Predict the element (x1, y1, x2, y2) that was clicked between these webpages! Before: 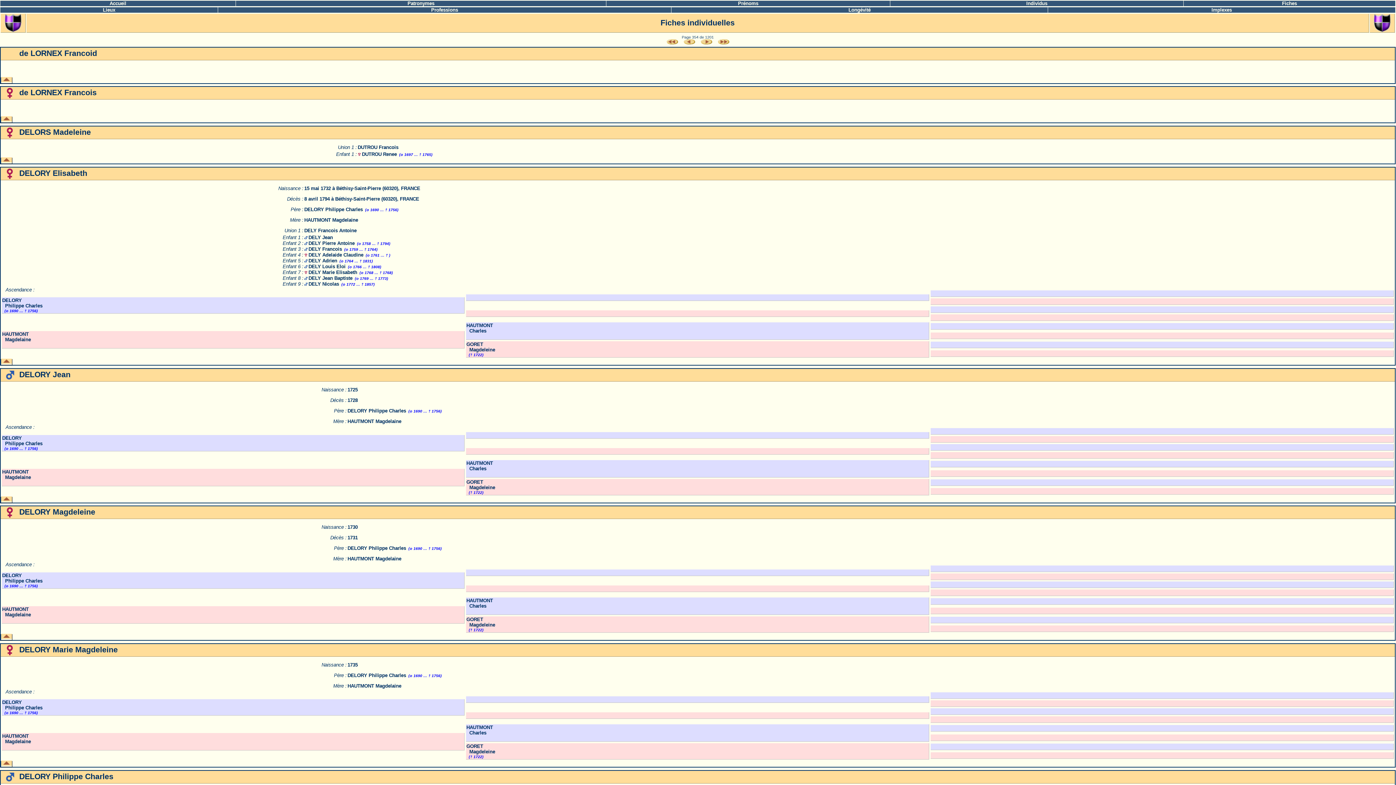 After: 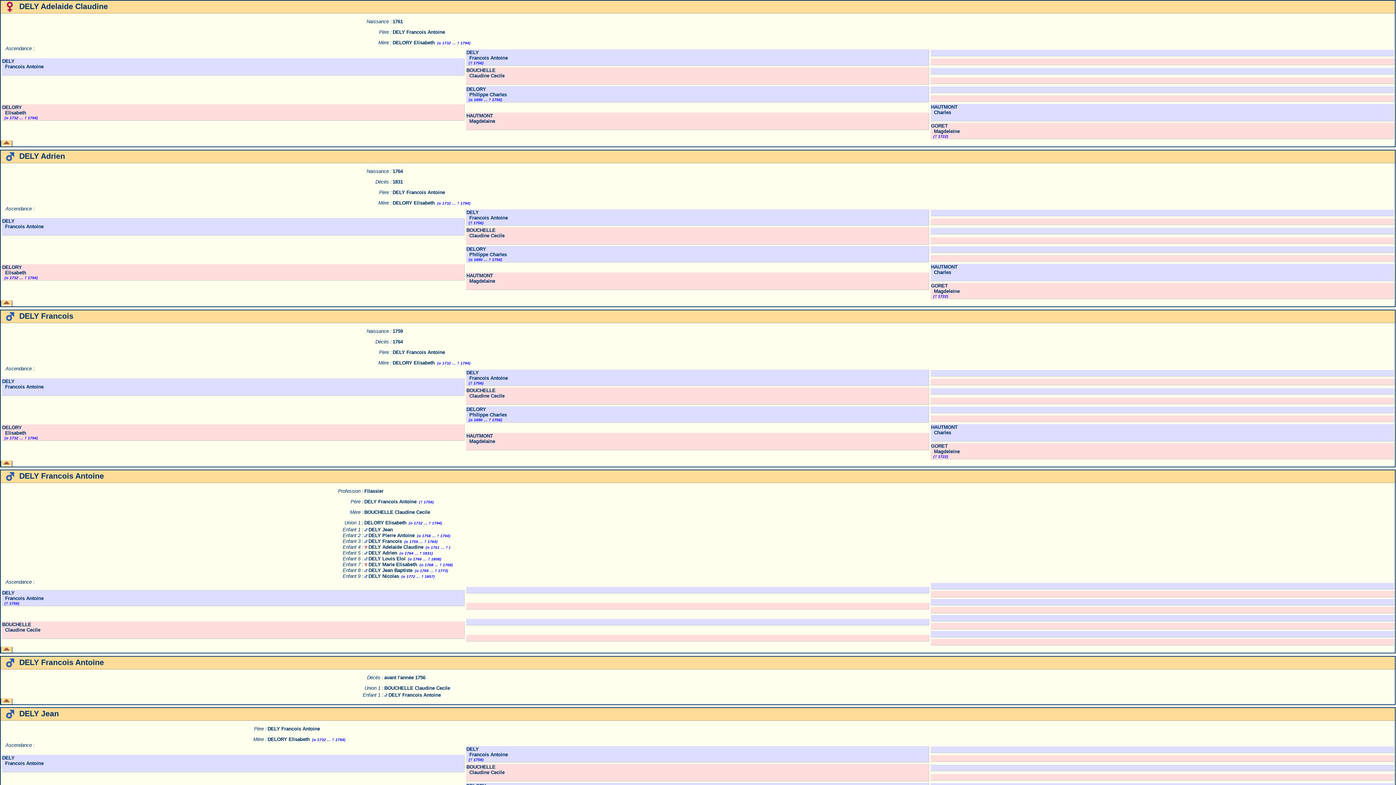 Action: bbox: (308, 252, 363, 257) label: DELY Adelaide Claudine